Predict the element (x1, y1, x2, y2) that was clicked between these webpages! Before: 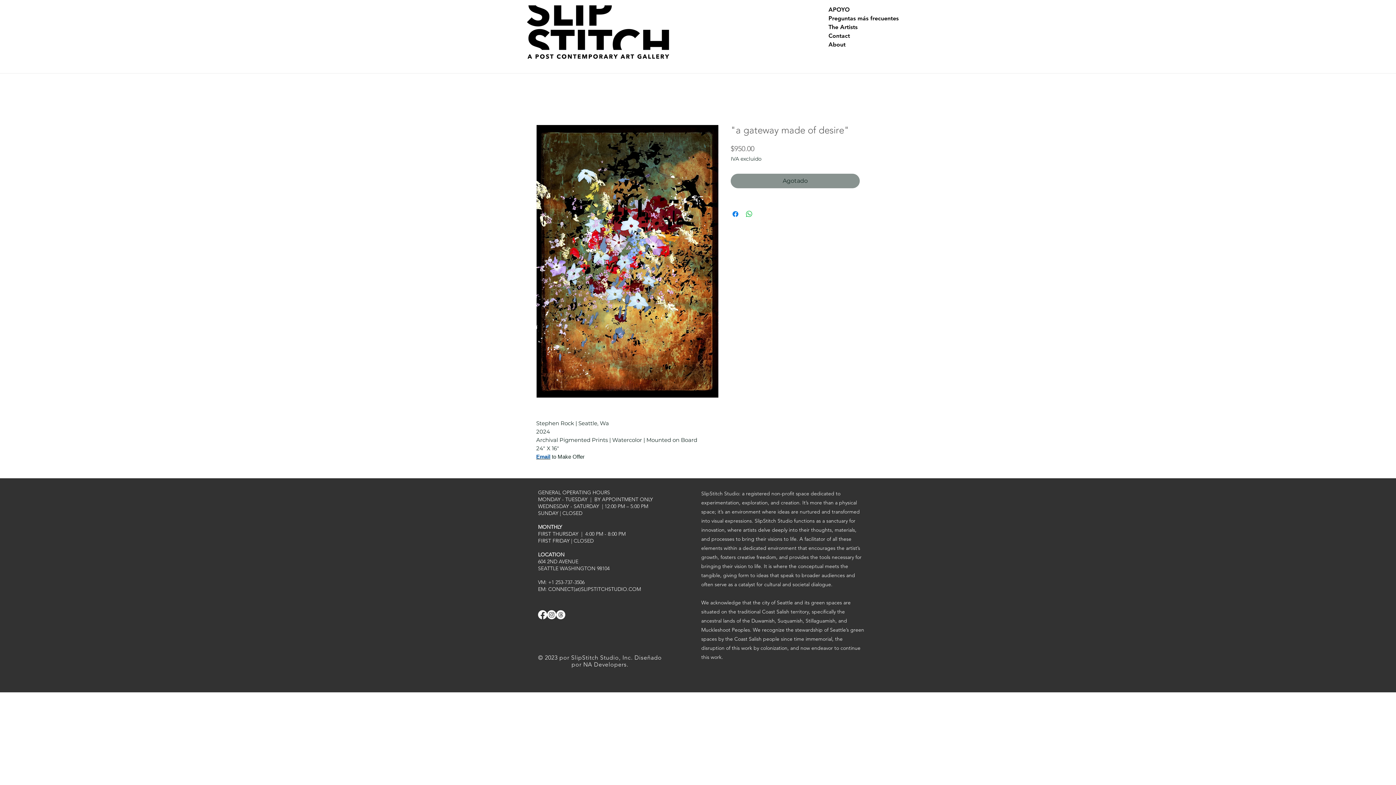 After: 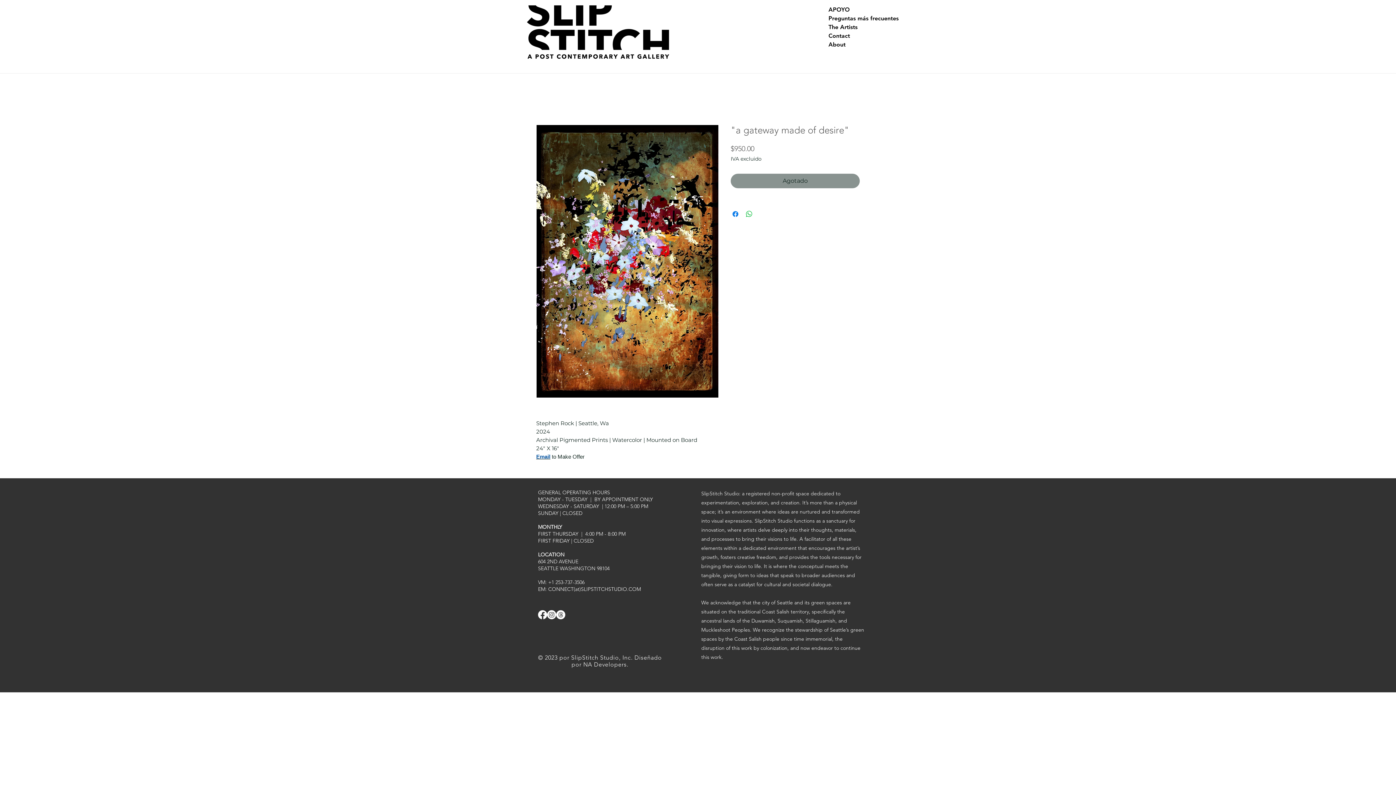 Action: label: Facebook bbox: (538, 610, 547, 619)